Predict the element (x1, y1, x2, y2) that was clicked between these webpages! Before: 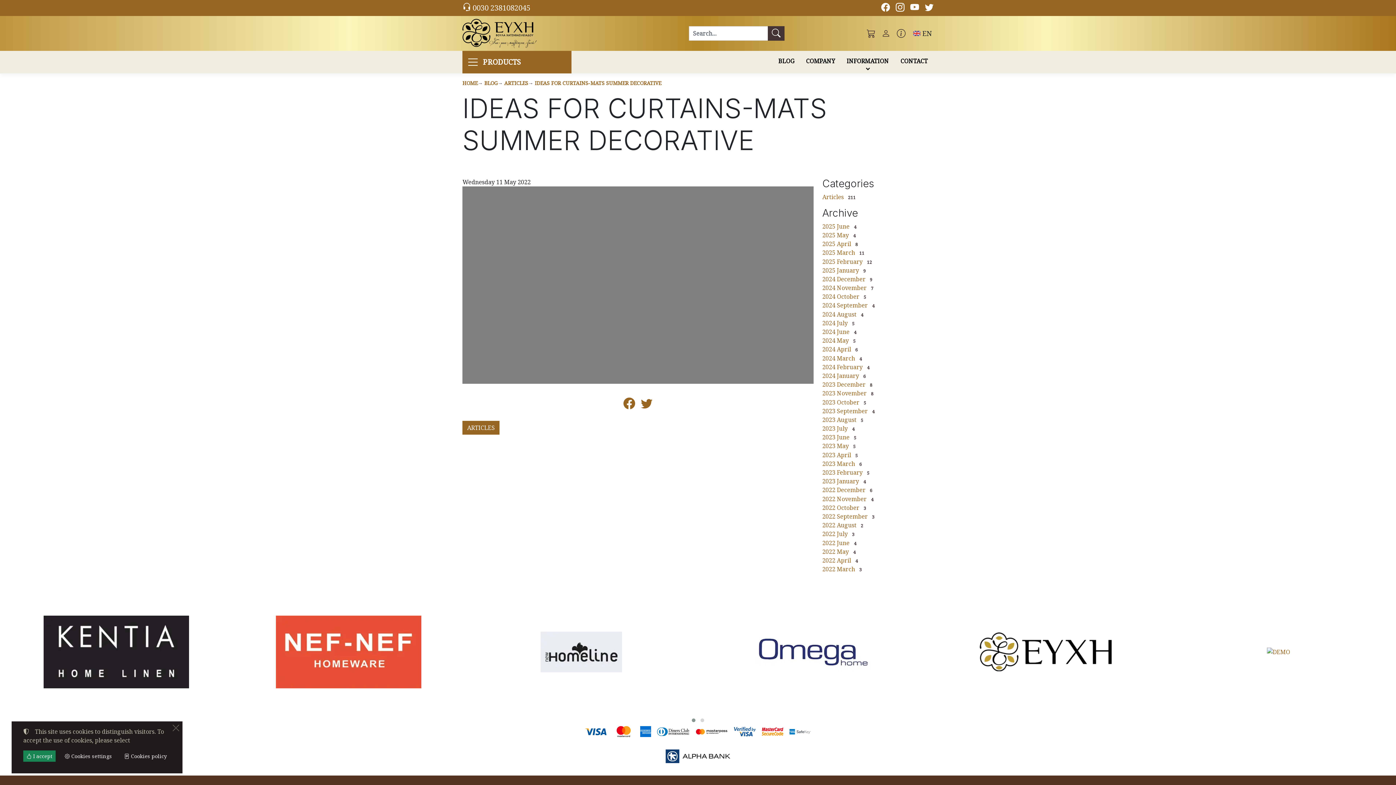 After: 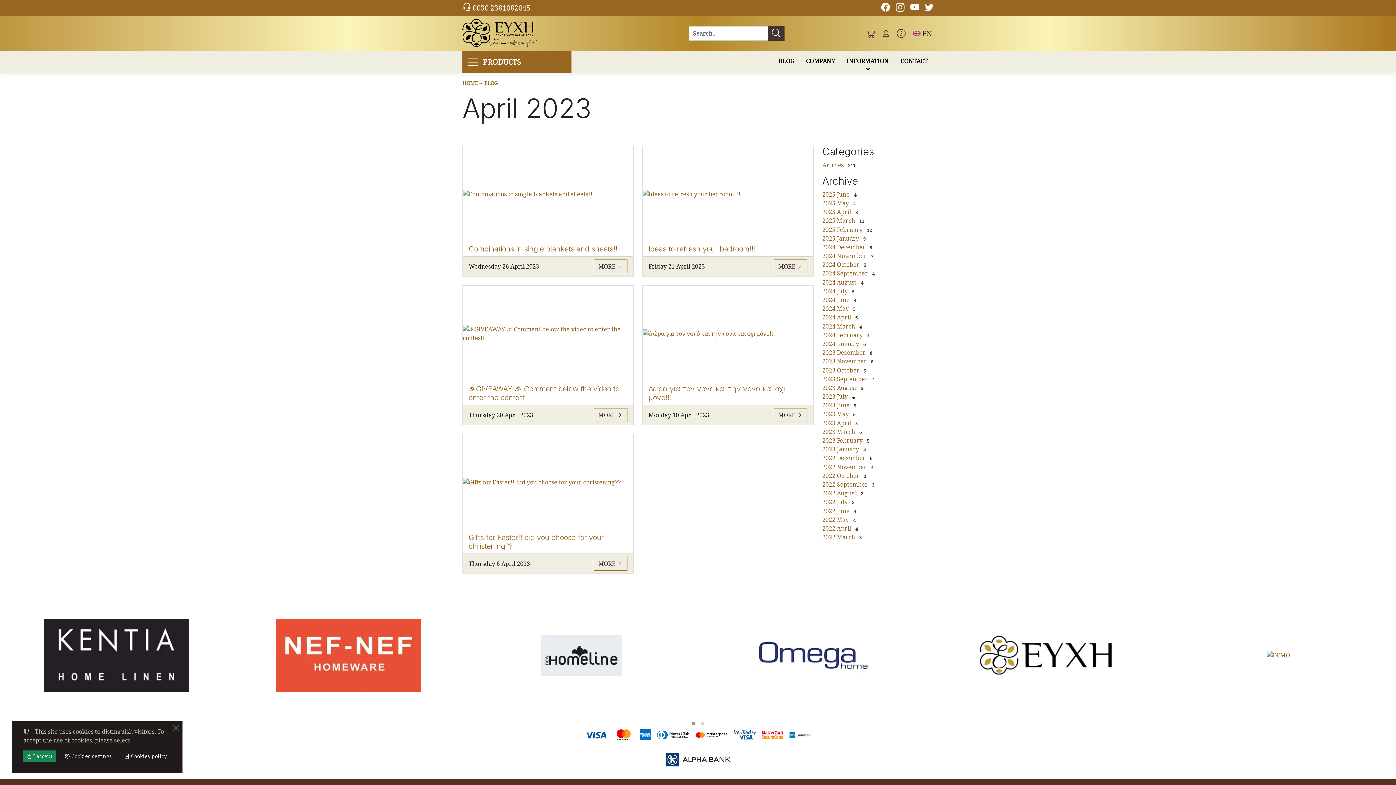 Action: label: 2023 April bbox: (822, 451, 851, 459)